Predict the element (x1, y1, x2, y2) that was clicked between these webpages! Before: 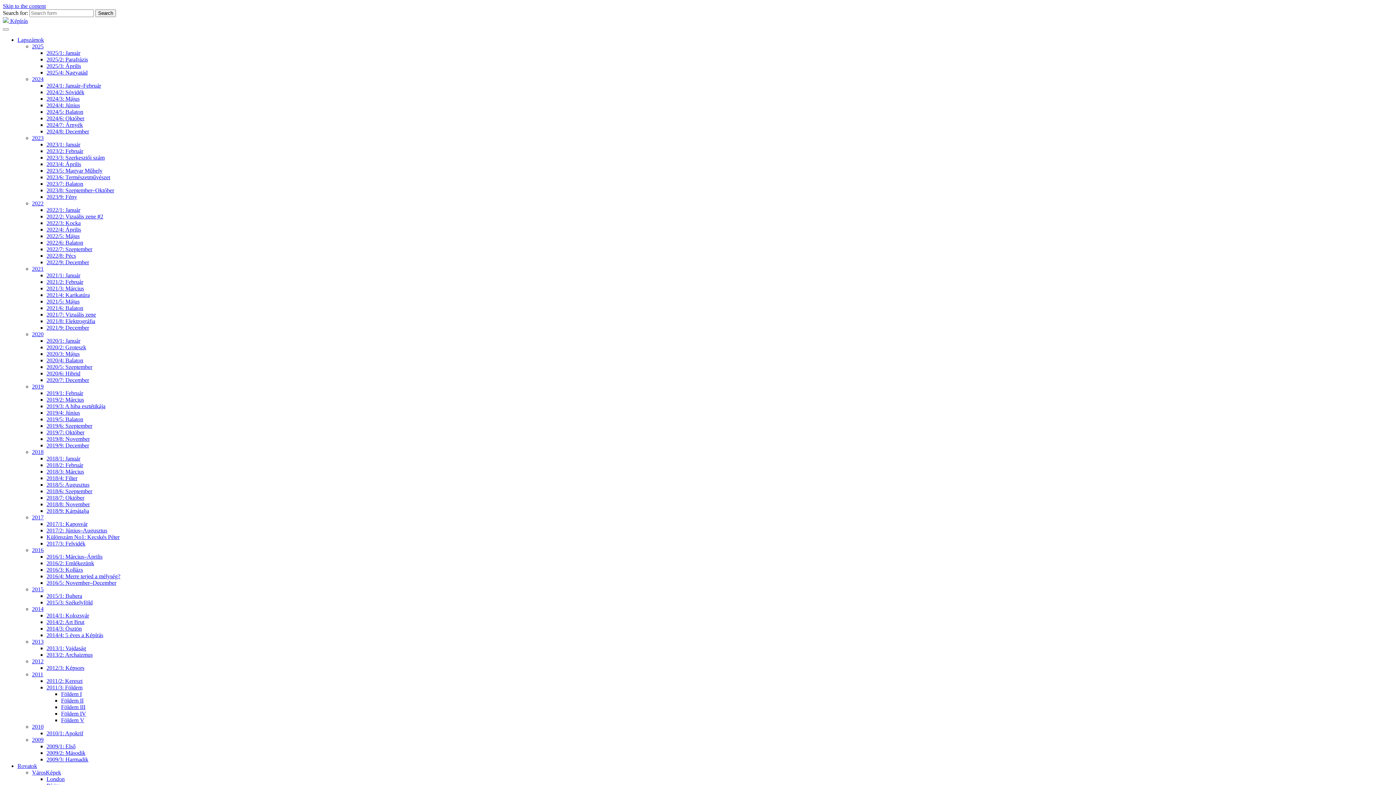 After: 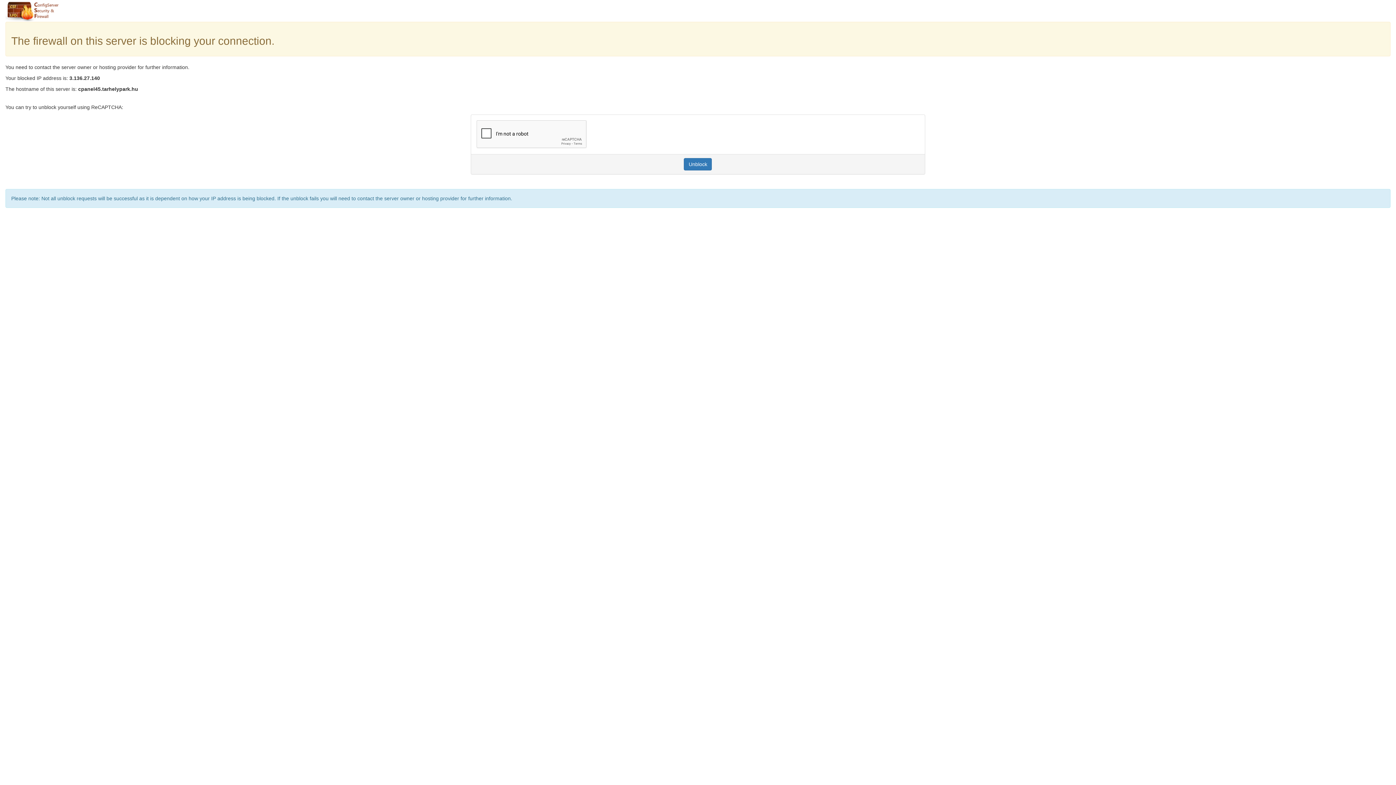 Action: bbox: (46, 272, 80, 278) label: 2021/1: Január